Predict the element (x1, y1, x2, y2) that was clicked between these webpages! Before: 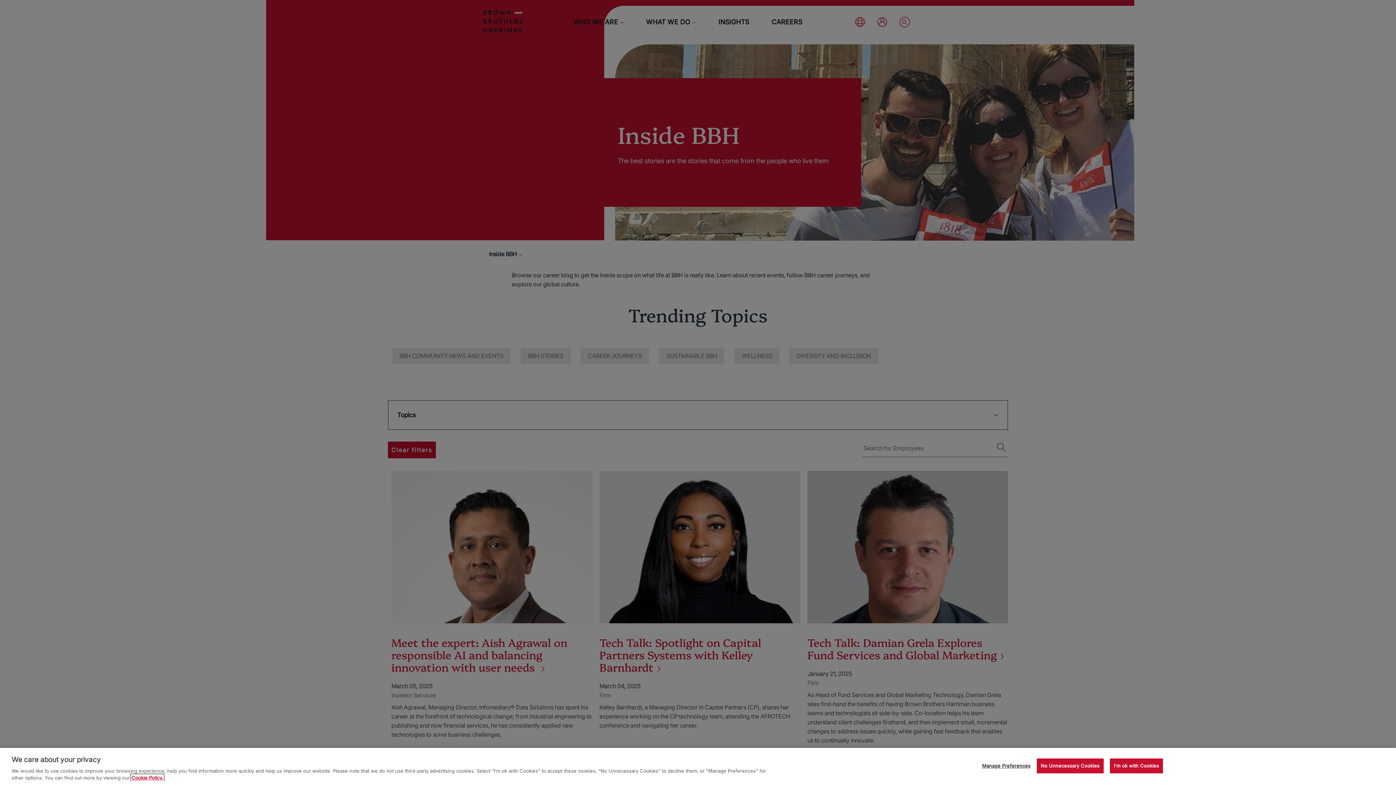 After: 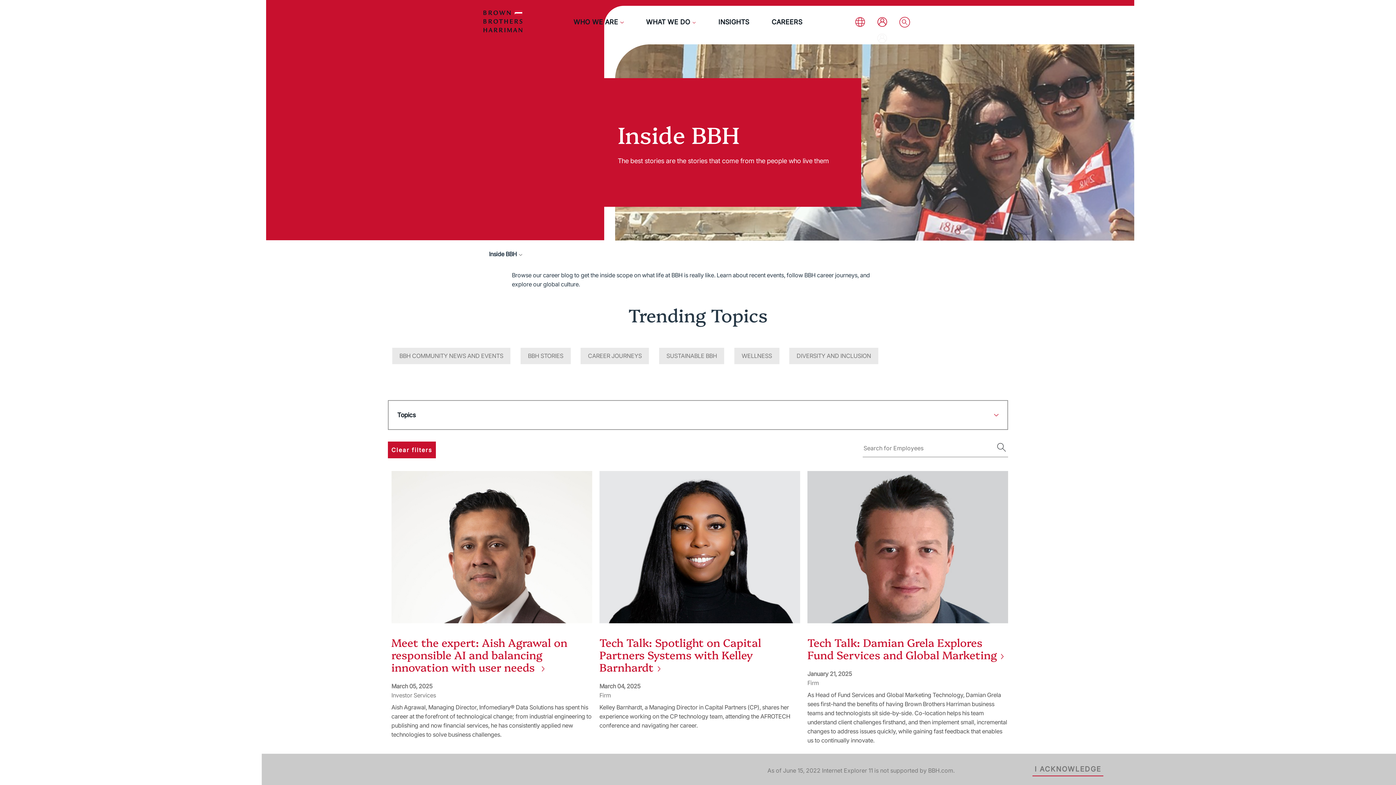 Action: label: I'm ok with Cookies bbox: (1110, 758, 1163, 773)